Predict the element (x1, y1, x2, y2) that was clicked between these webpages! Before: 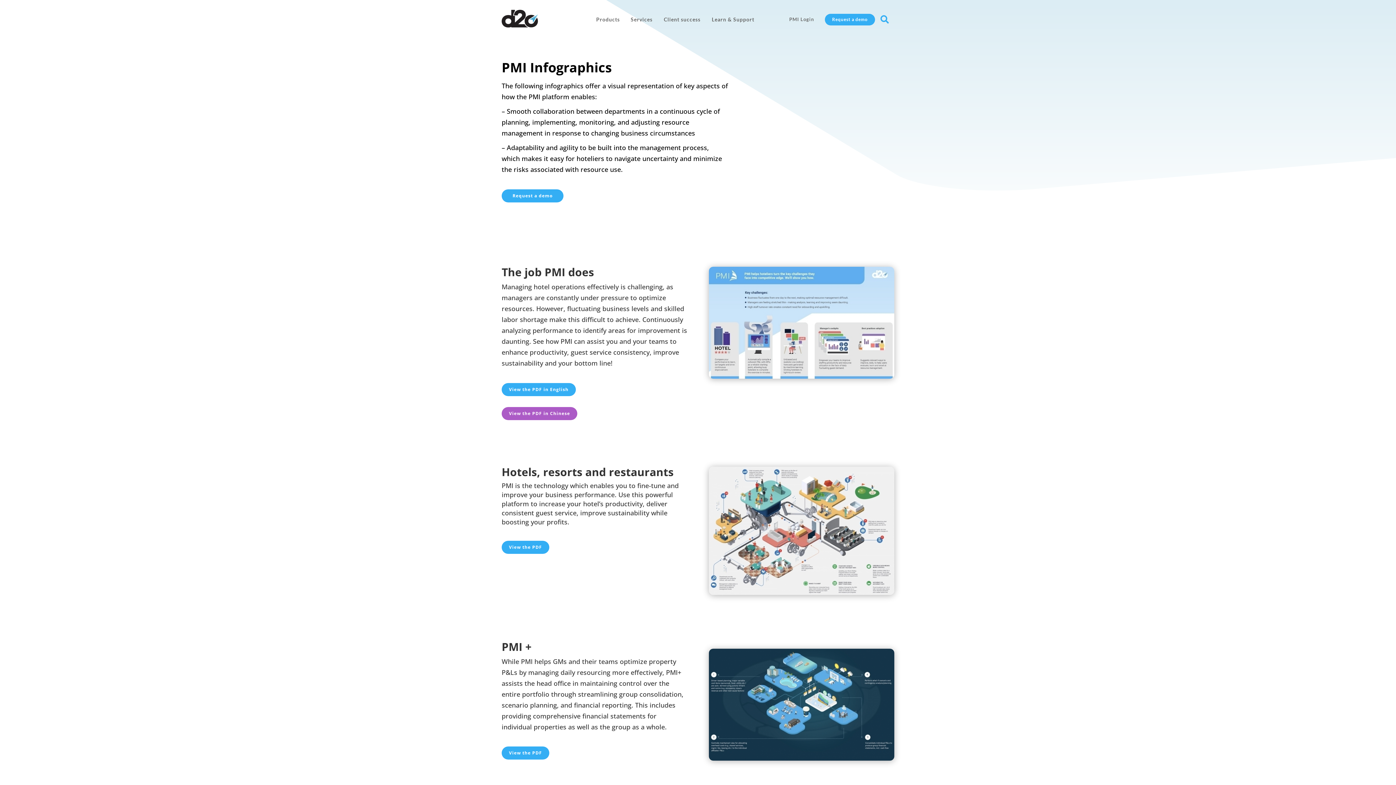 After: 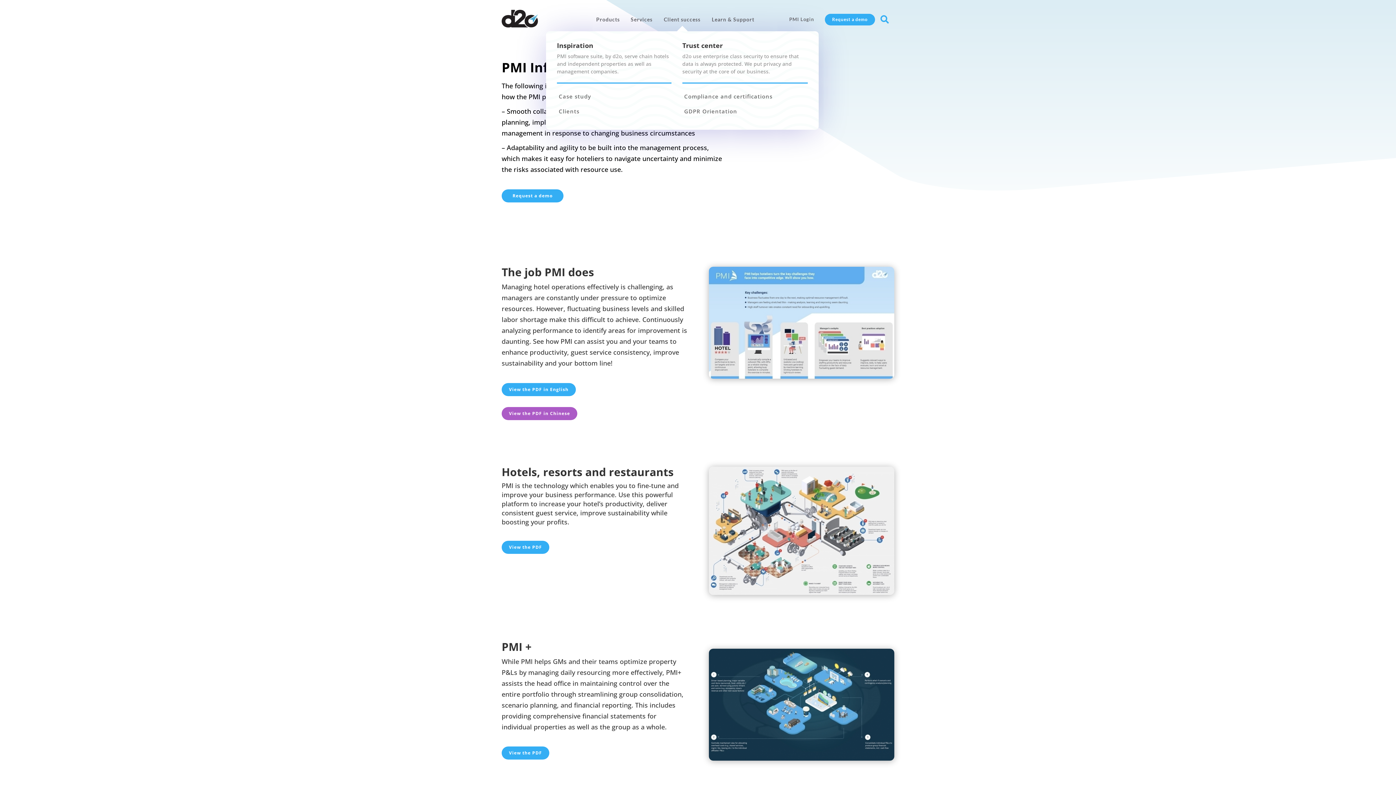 Action: label: L
Client success bbox: (658, 11, 706, 27)